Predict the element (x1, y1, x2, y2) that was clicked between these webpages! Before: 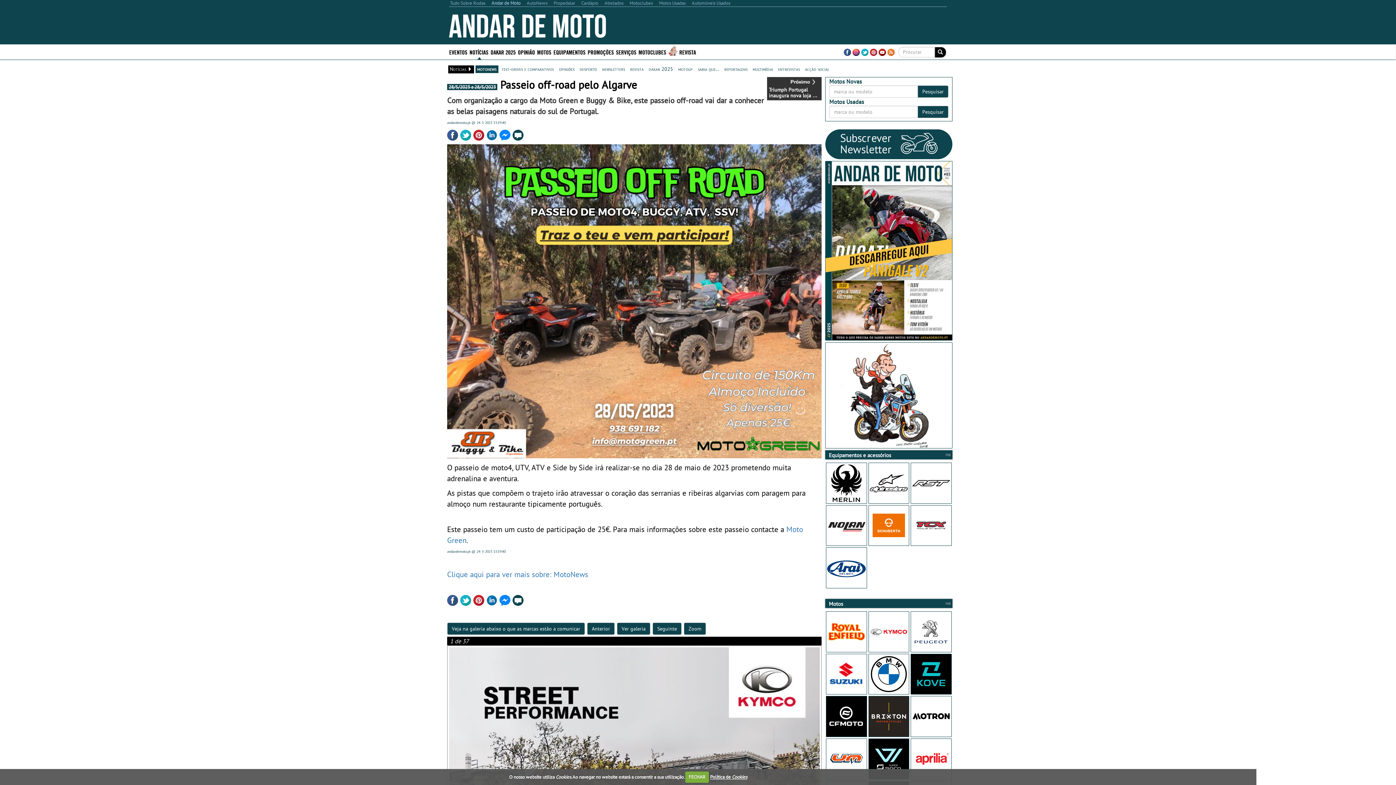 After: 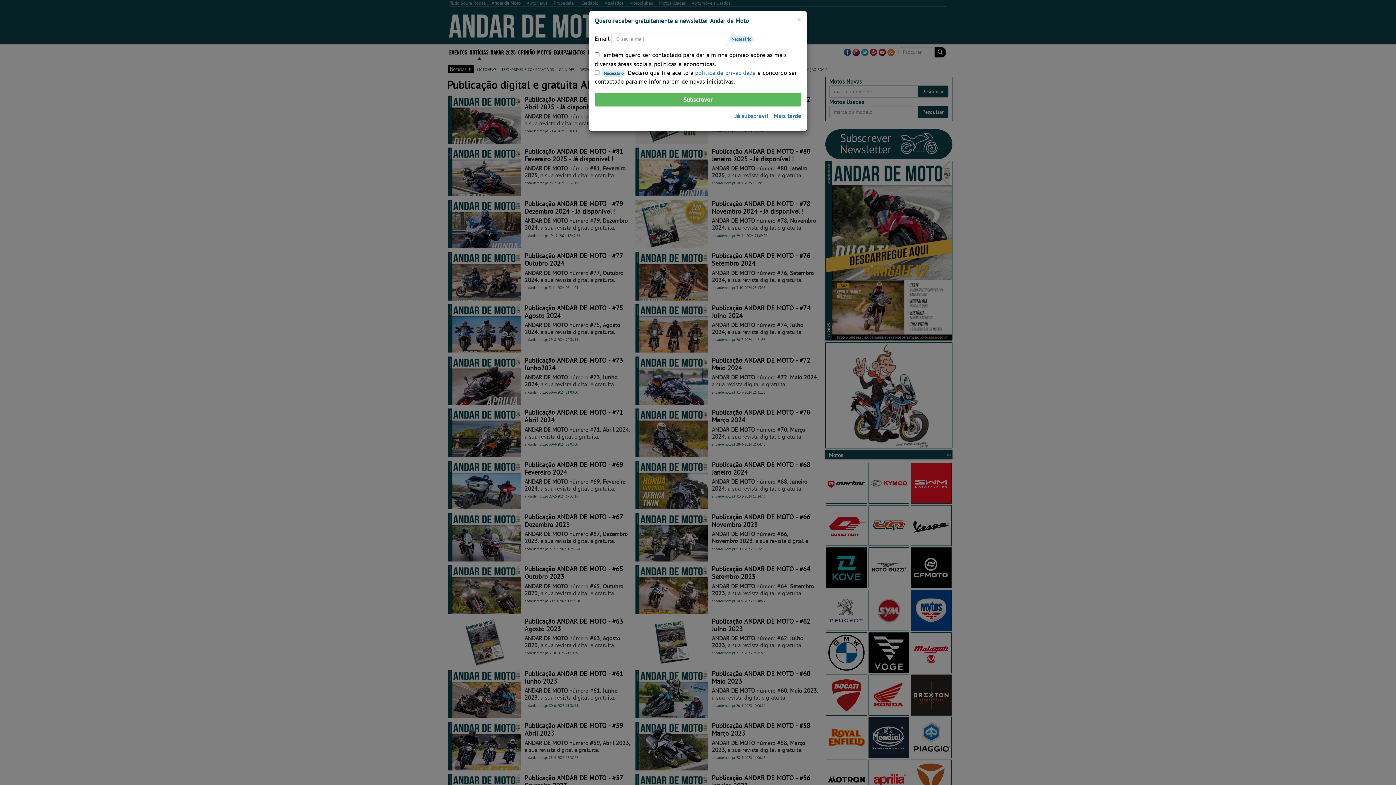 Action: bbox: (678, 44, 697, 59) label: REVISTA